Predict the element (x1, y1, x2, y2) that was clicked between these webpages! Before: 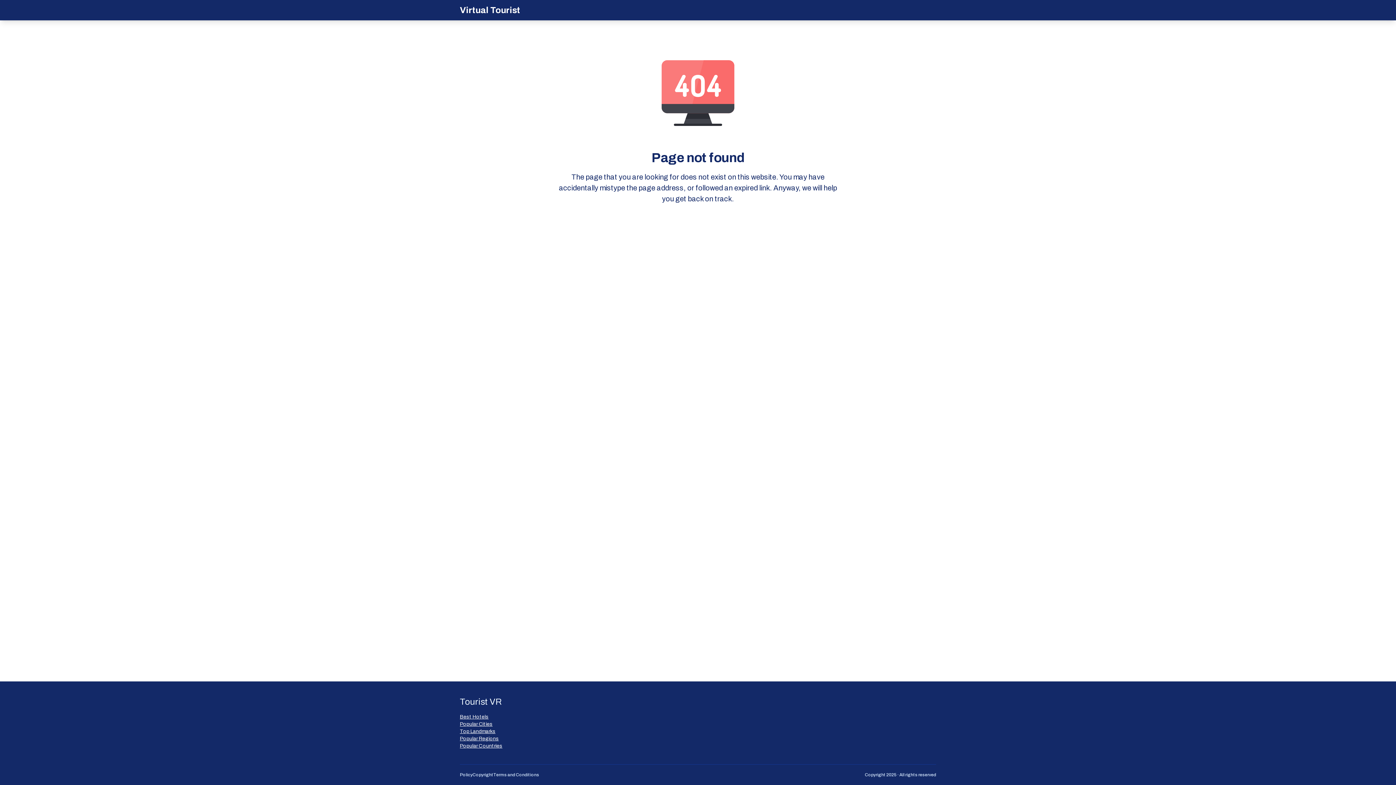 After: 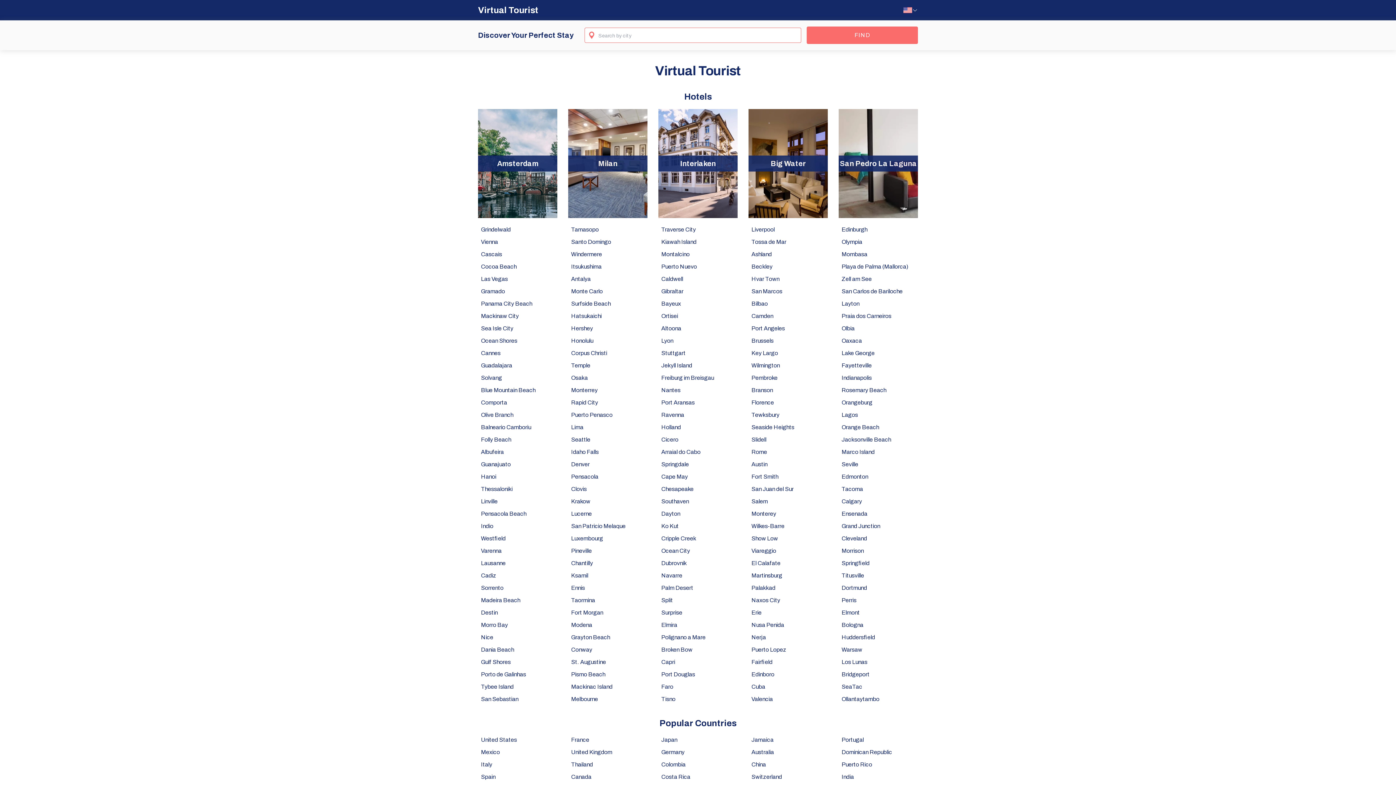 Action: label: Virtual Tourist bbox: (460, 4, 520, 16)